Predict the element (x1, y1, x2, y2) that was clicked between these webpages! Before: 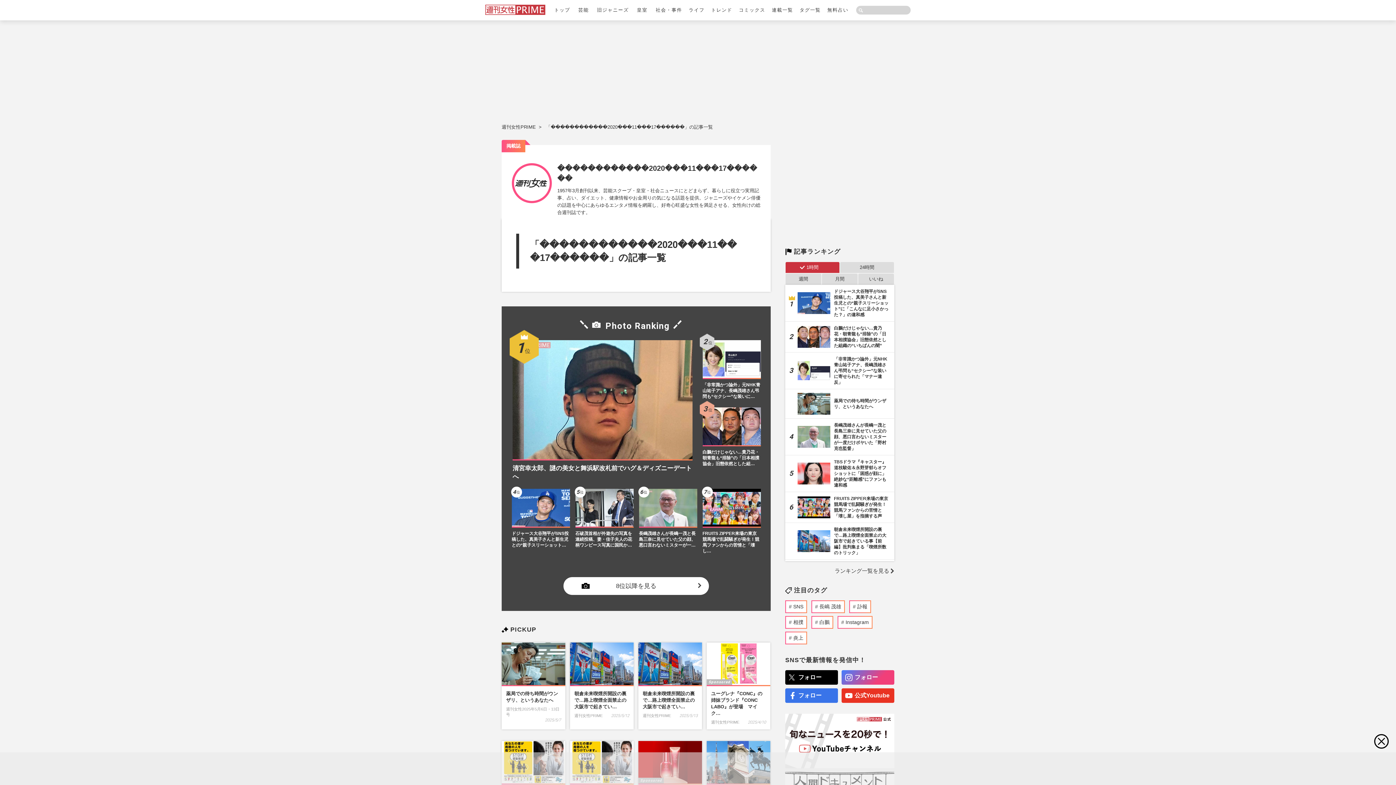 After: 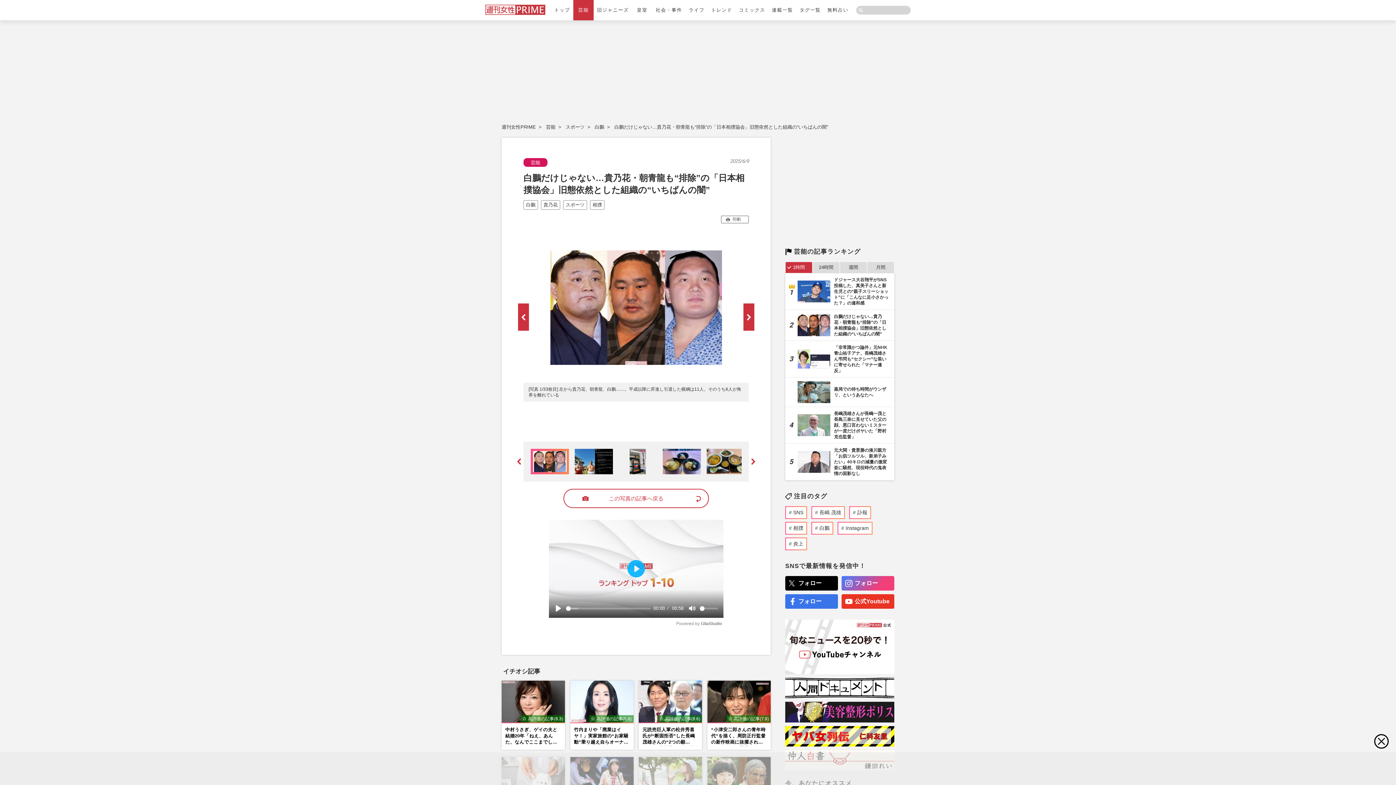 Action: label: 白鵬だけじゃない…貴乃花・朝青龍も“排除”の「日本相撲協会」旧態依然とした組… bbox: (702, 407, 760, 466)